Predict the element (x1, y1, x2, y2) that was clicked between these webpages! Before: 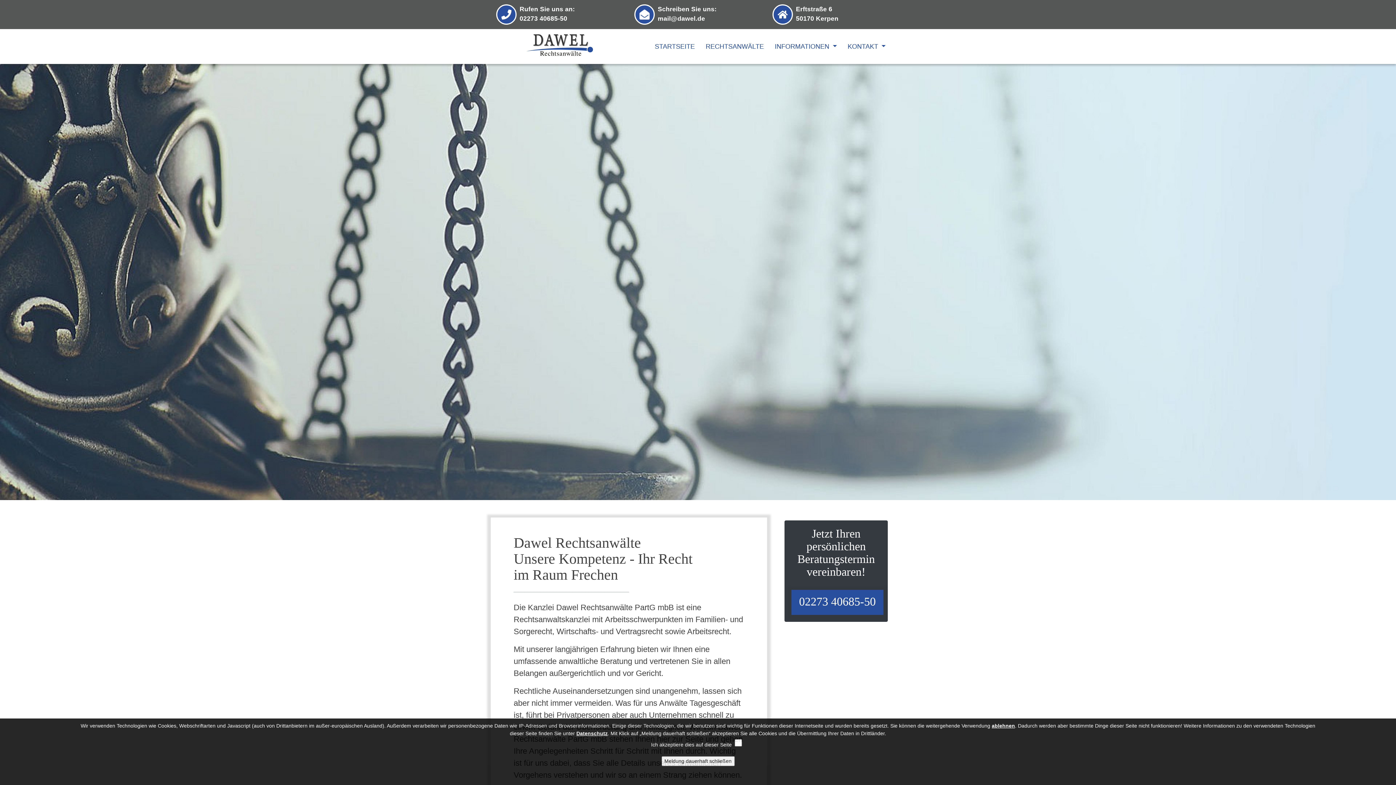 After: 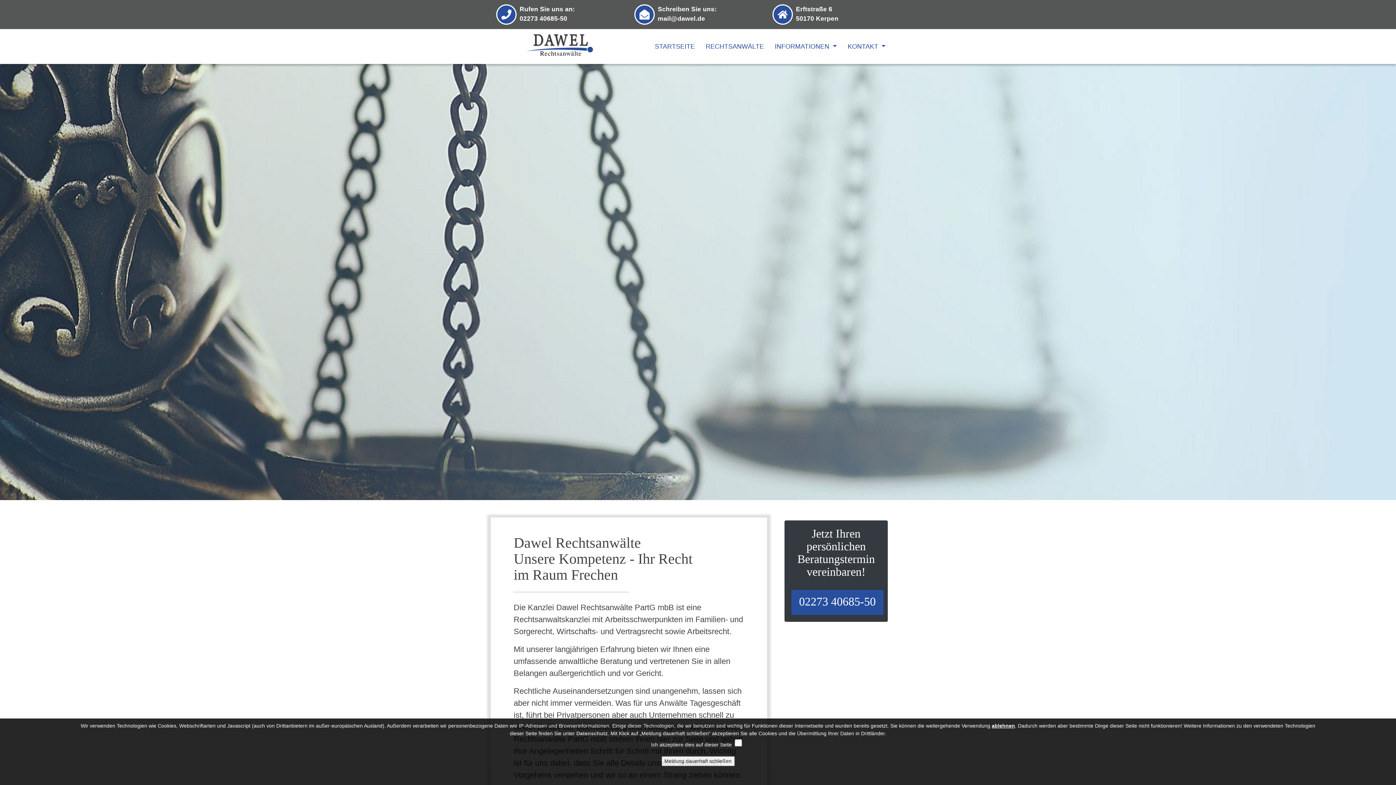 Action: label: Datenschutz bbox: (576, 730, 607, 736)